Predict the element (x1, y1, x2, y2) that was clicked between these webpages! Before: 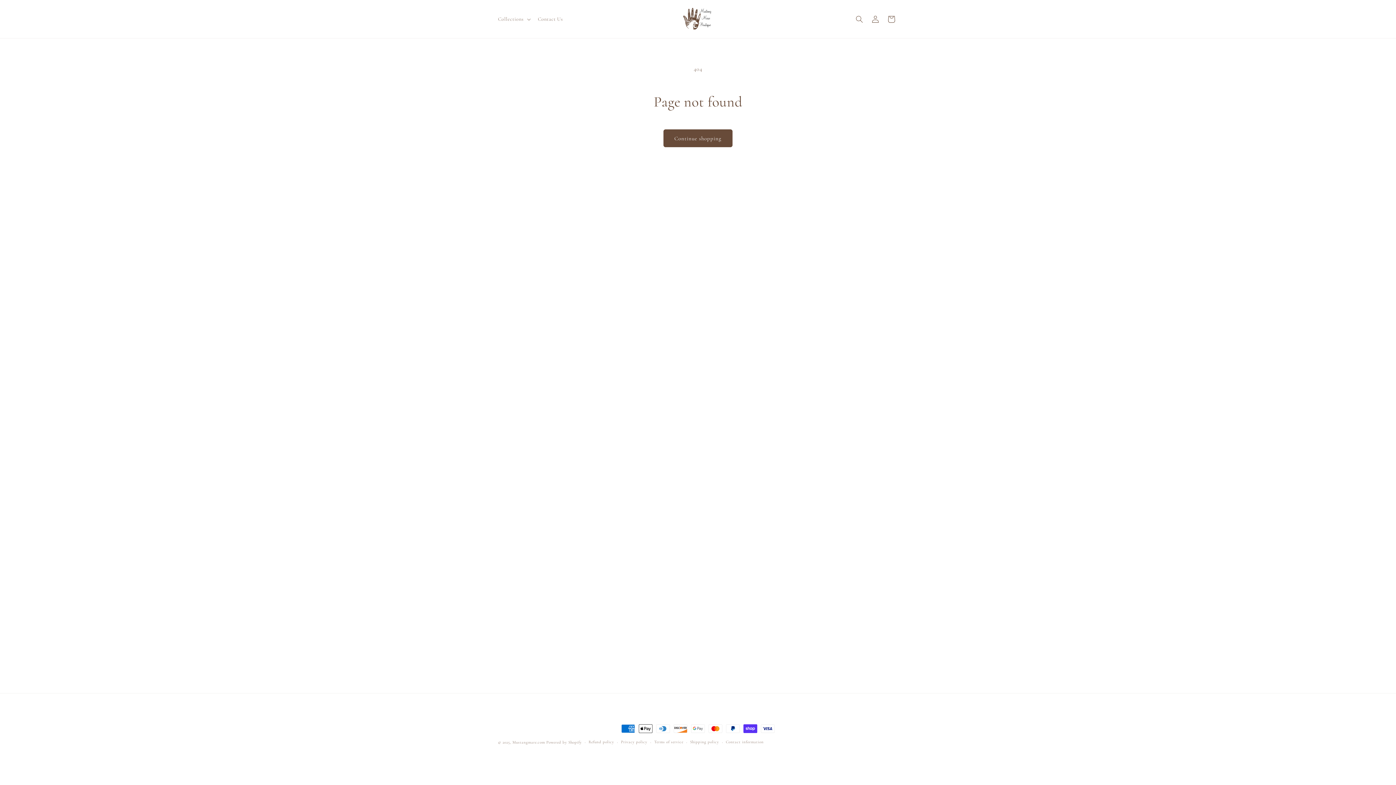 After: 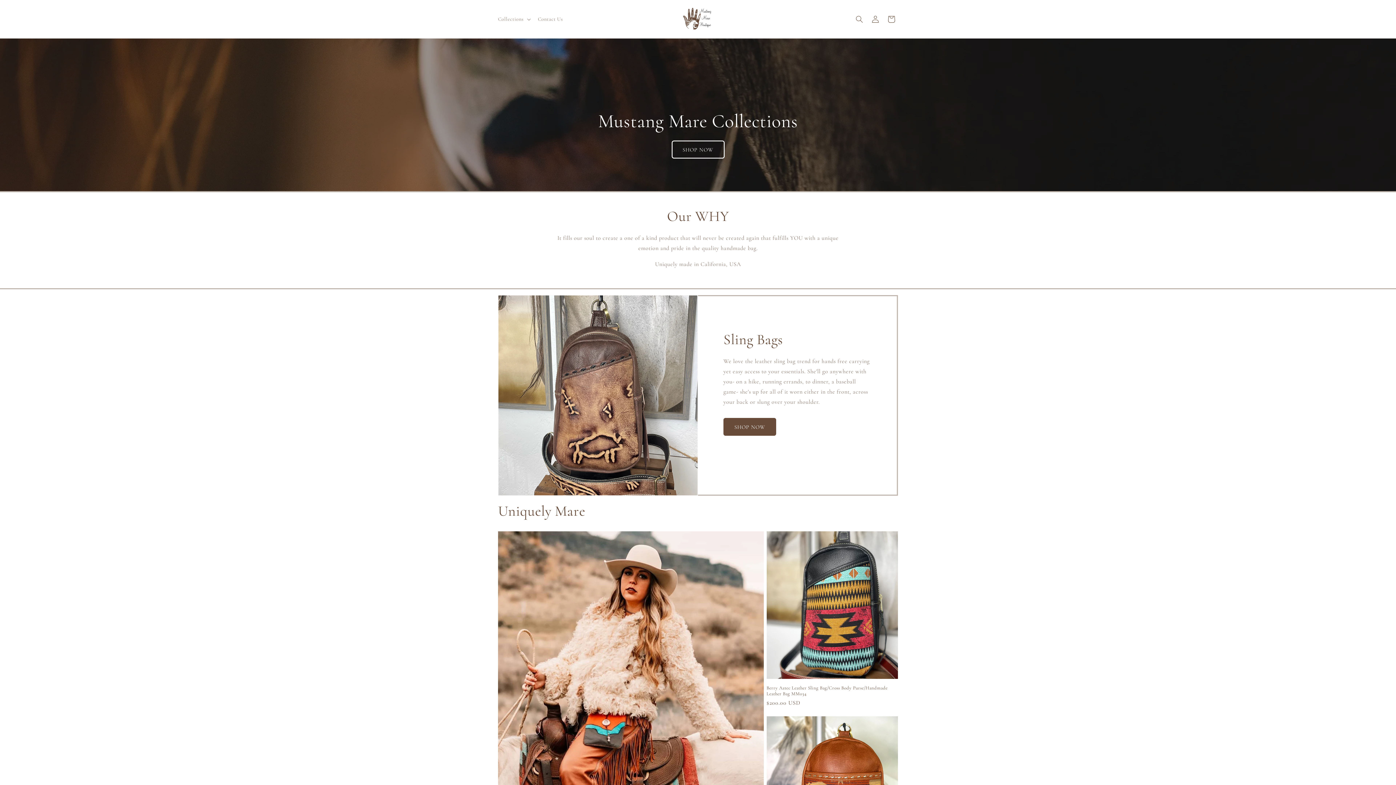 Action: bbox: (679, 0, 717, 38)